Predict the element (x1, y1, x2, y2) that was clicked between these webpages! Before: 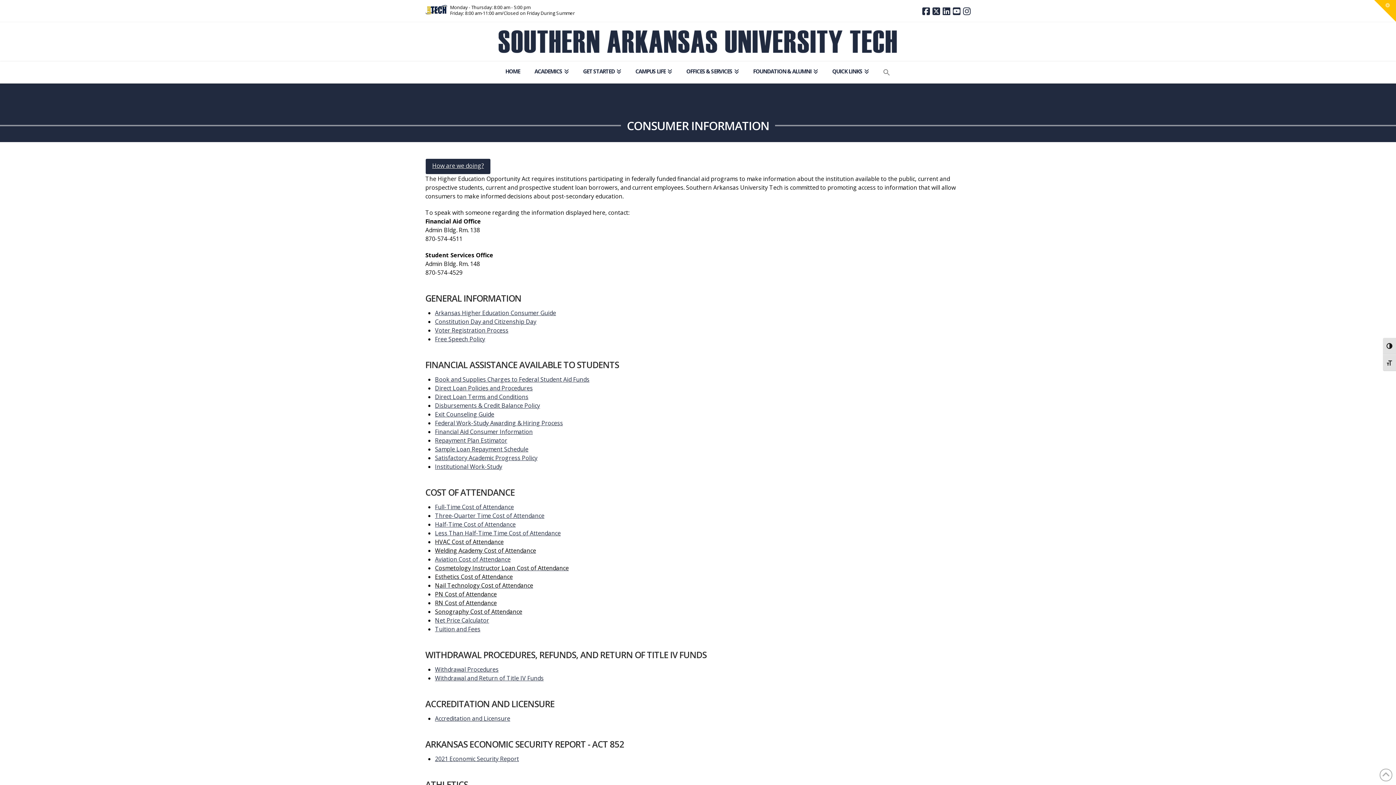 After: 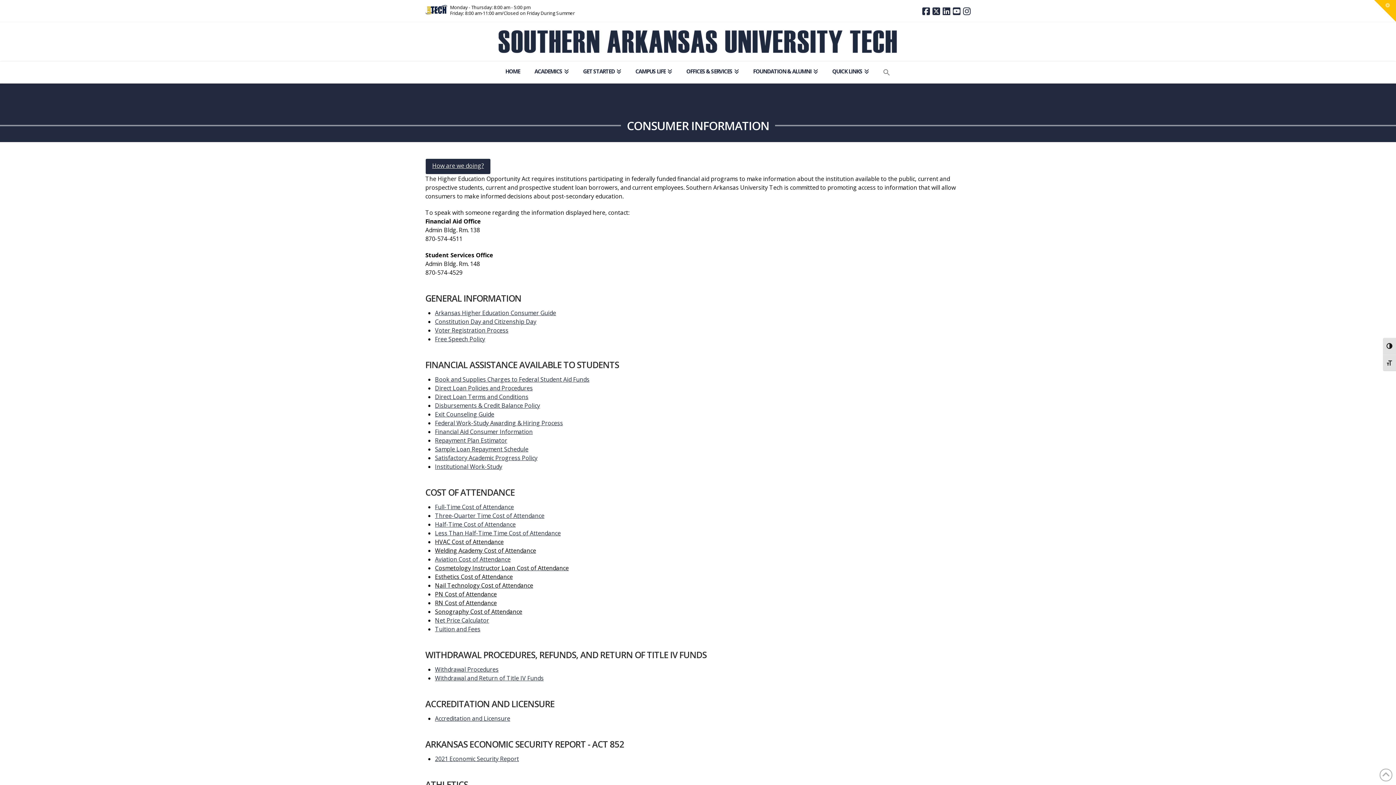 Action: bbox: (435, 538, 503, 546) label: HVAC Cost of Attendance